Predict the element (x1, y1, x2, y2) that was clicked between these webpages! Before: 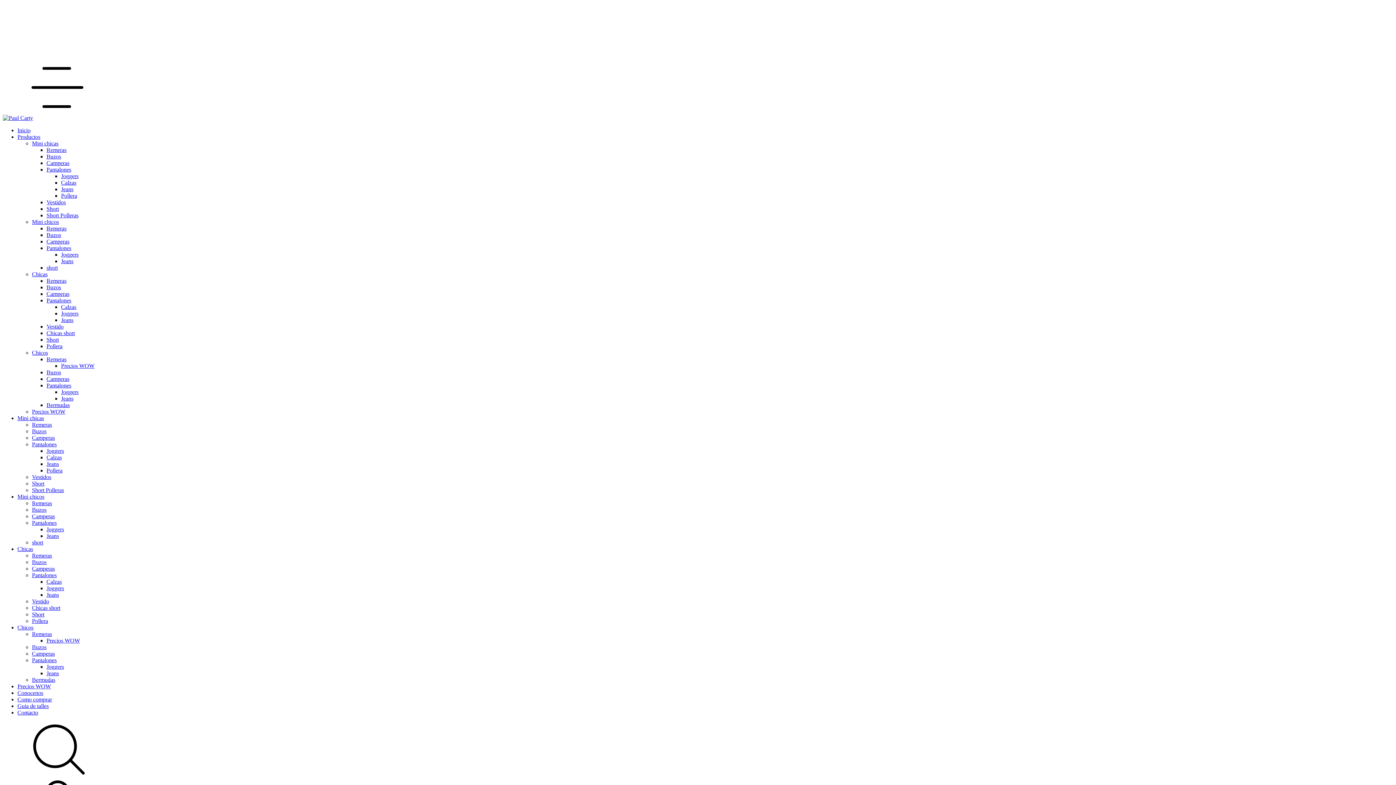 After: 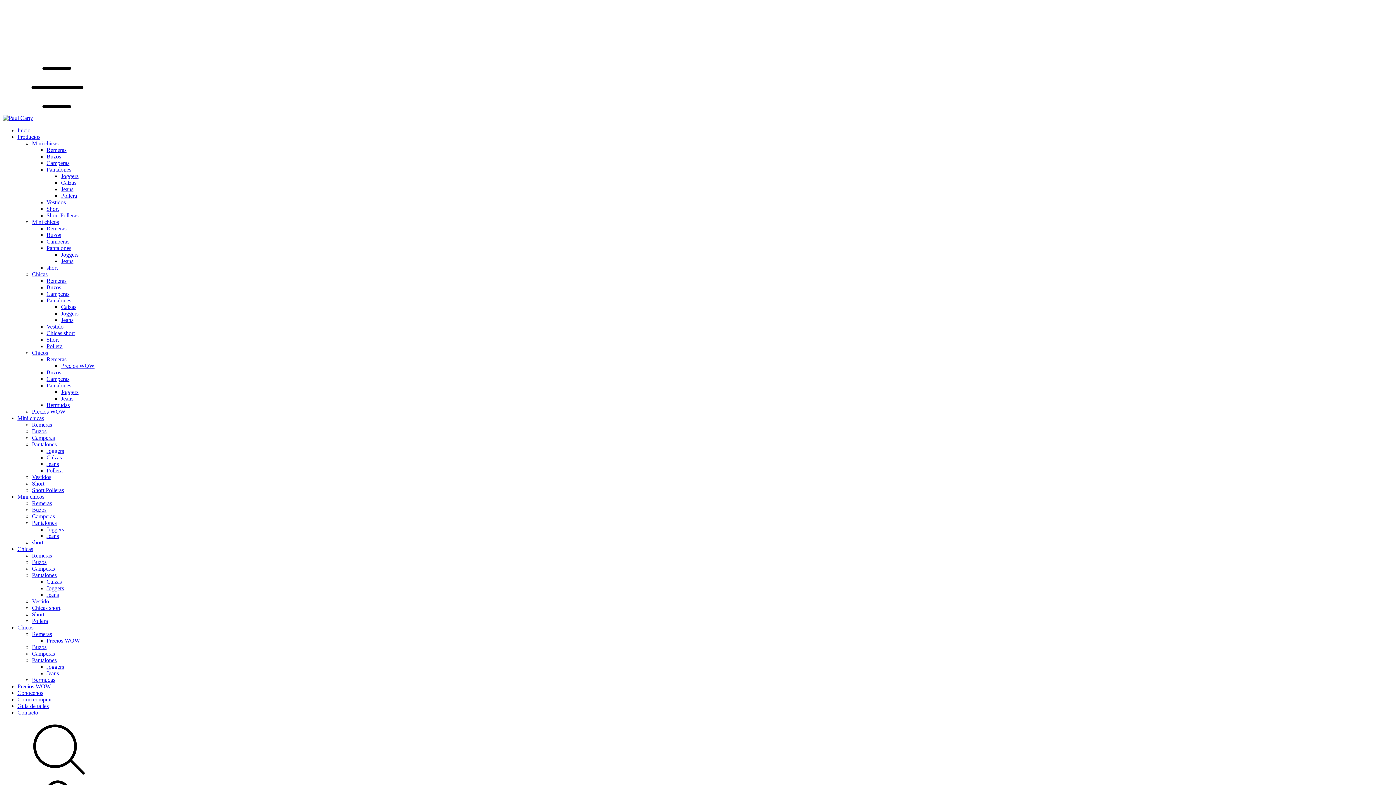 Action: label: Precios WOW bbox: (17, 683, 50, 689)